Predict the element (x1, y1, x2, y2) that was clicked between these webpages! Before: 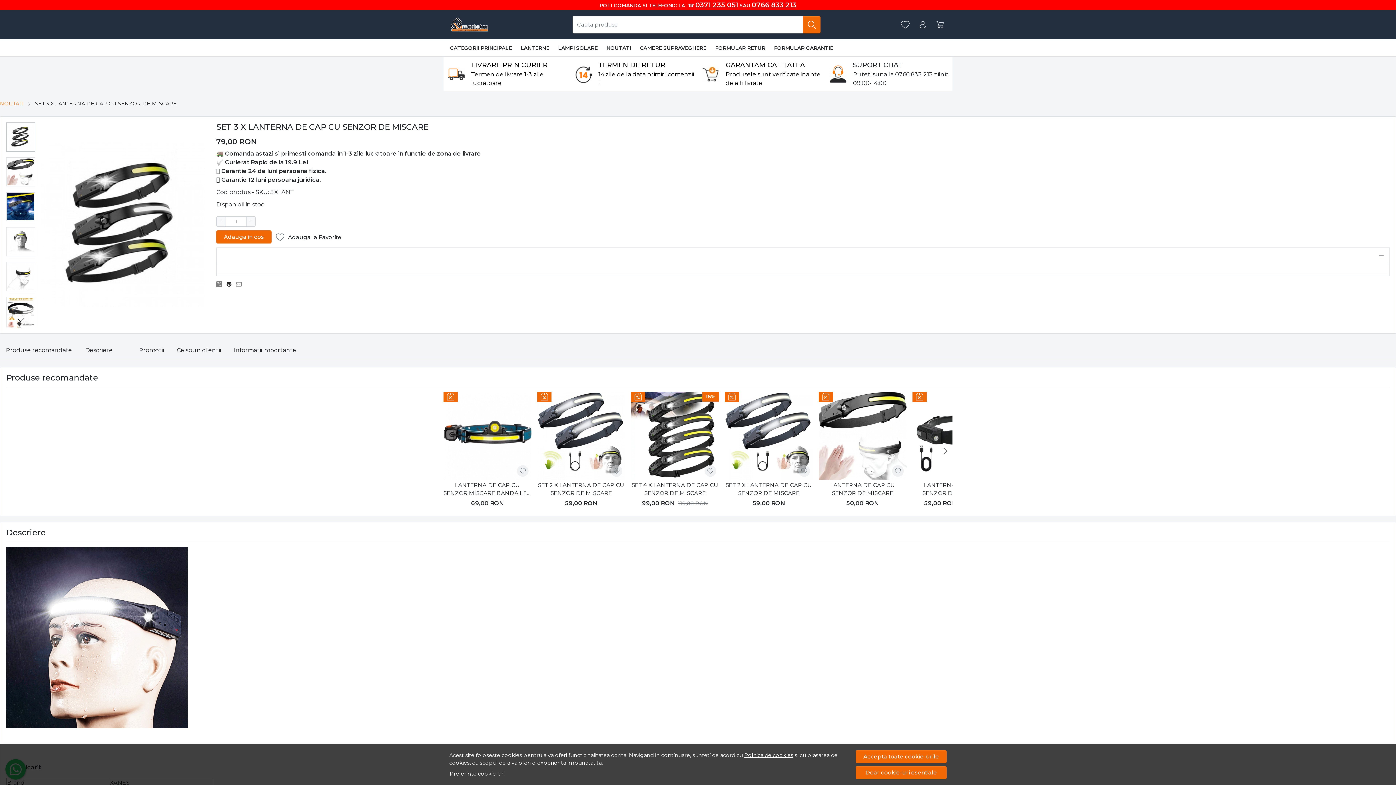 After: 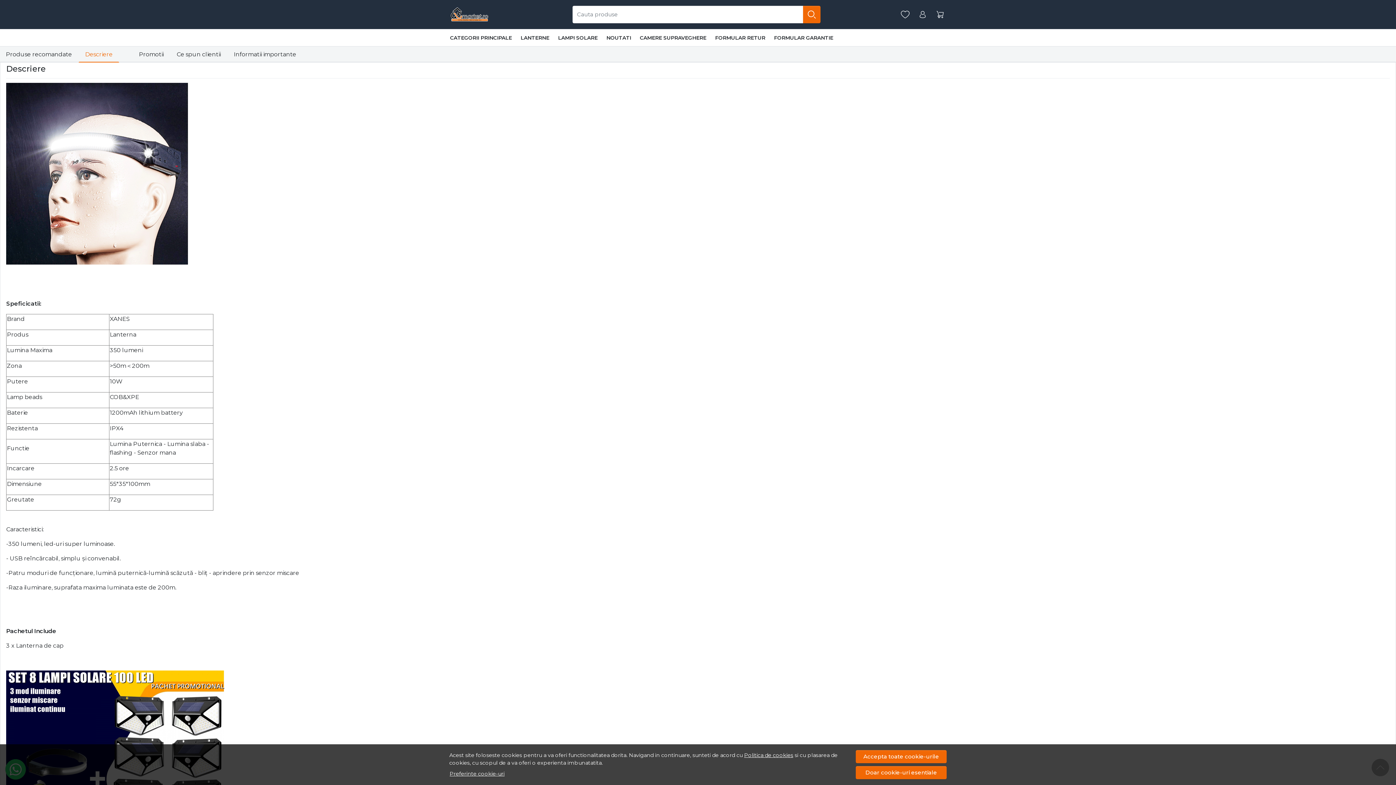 Action: label: Descriere bbox: (78, 342, 119, 358)